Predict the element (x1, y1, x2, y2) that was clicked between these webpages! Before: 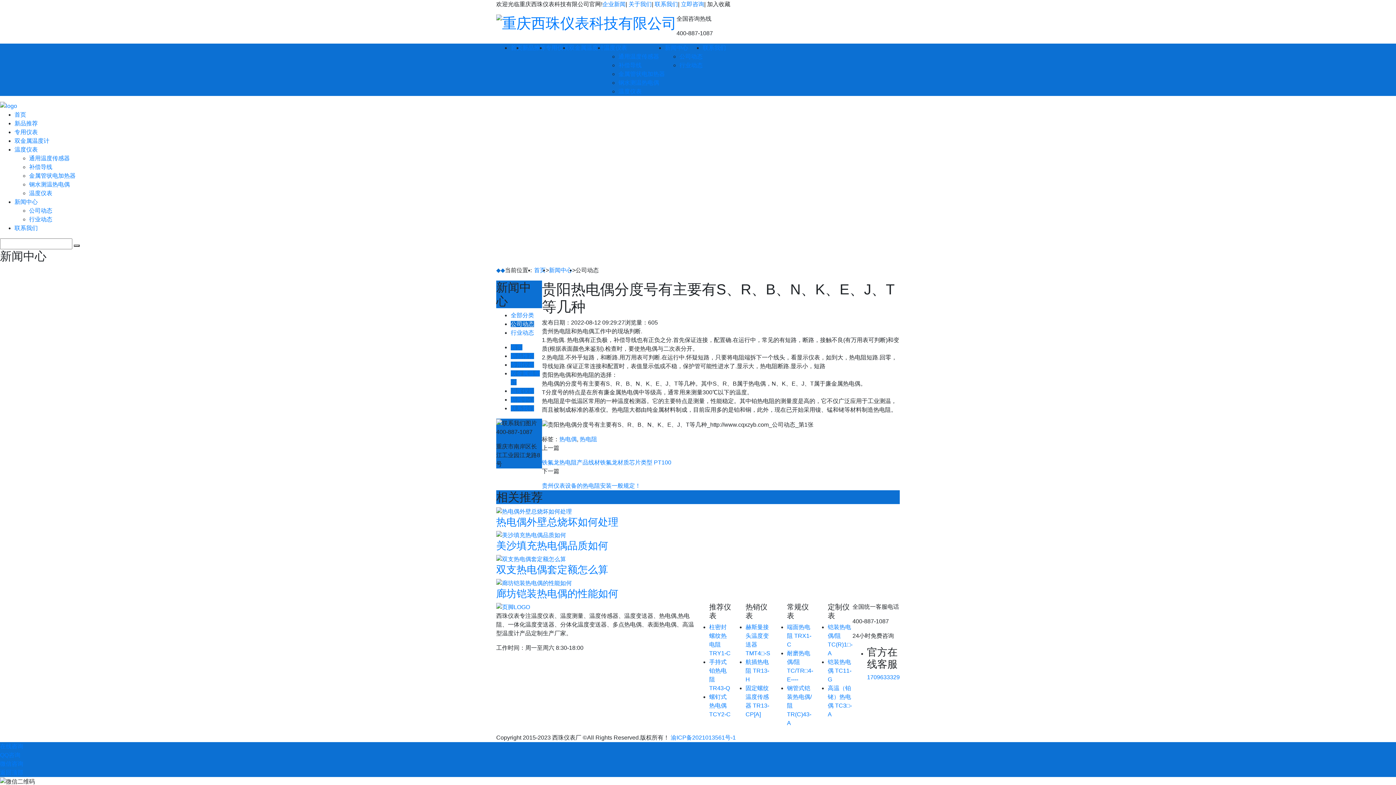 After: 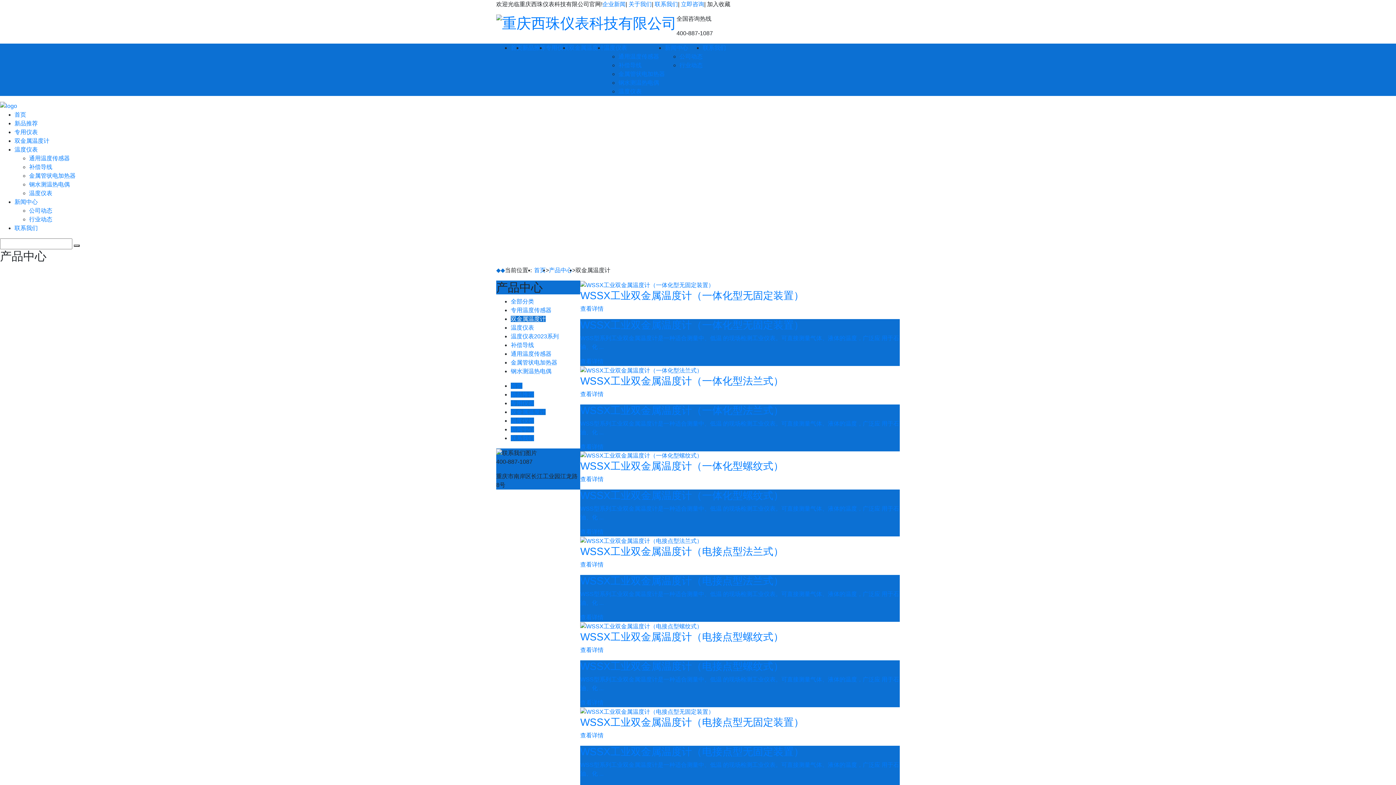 Action: bbox: (14, 137, 49, 144) label: 双金属温度计